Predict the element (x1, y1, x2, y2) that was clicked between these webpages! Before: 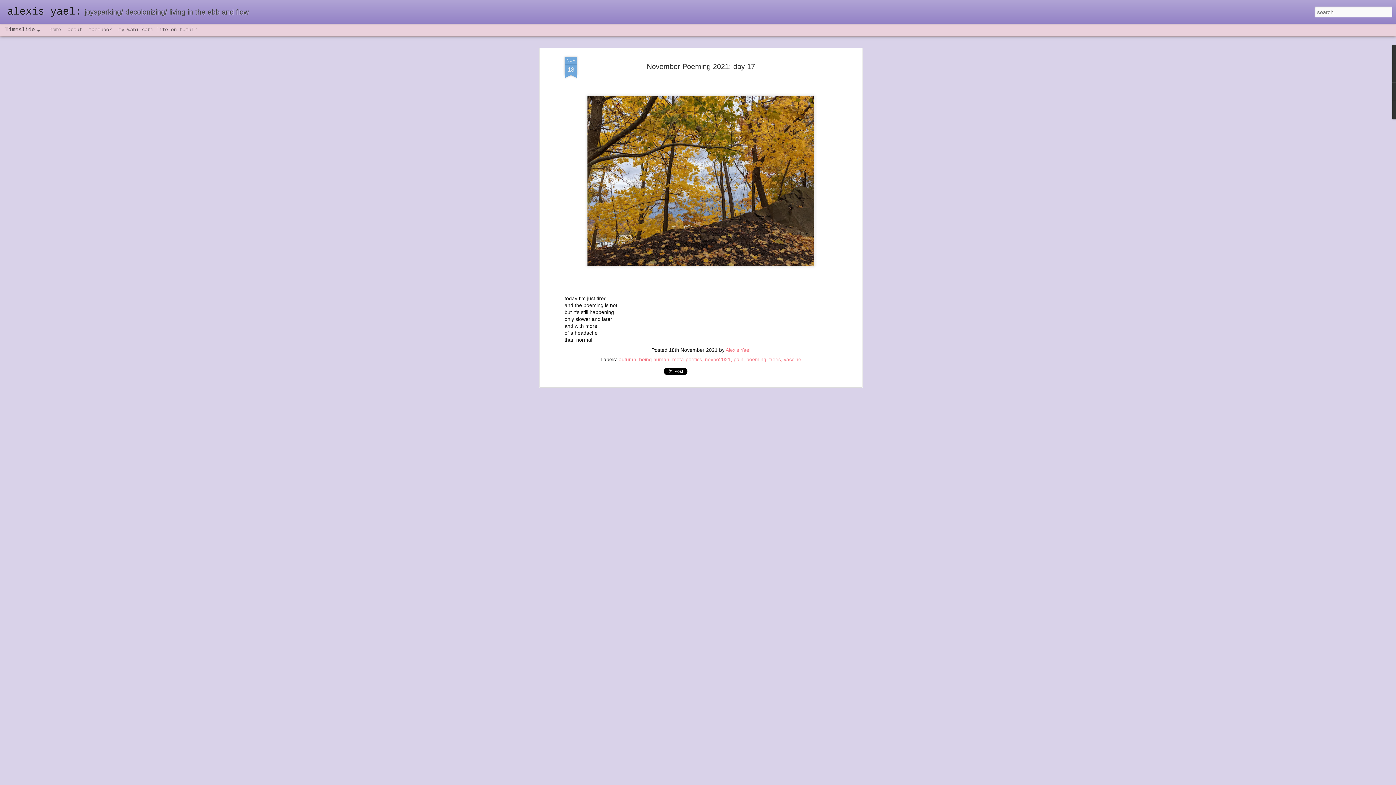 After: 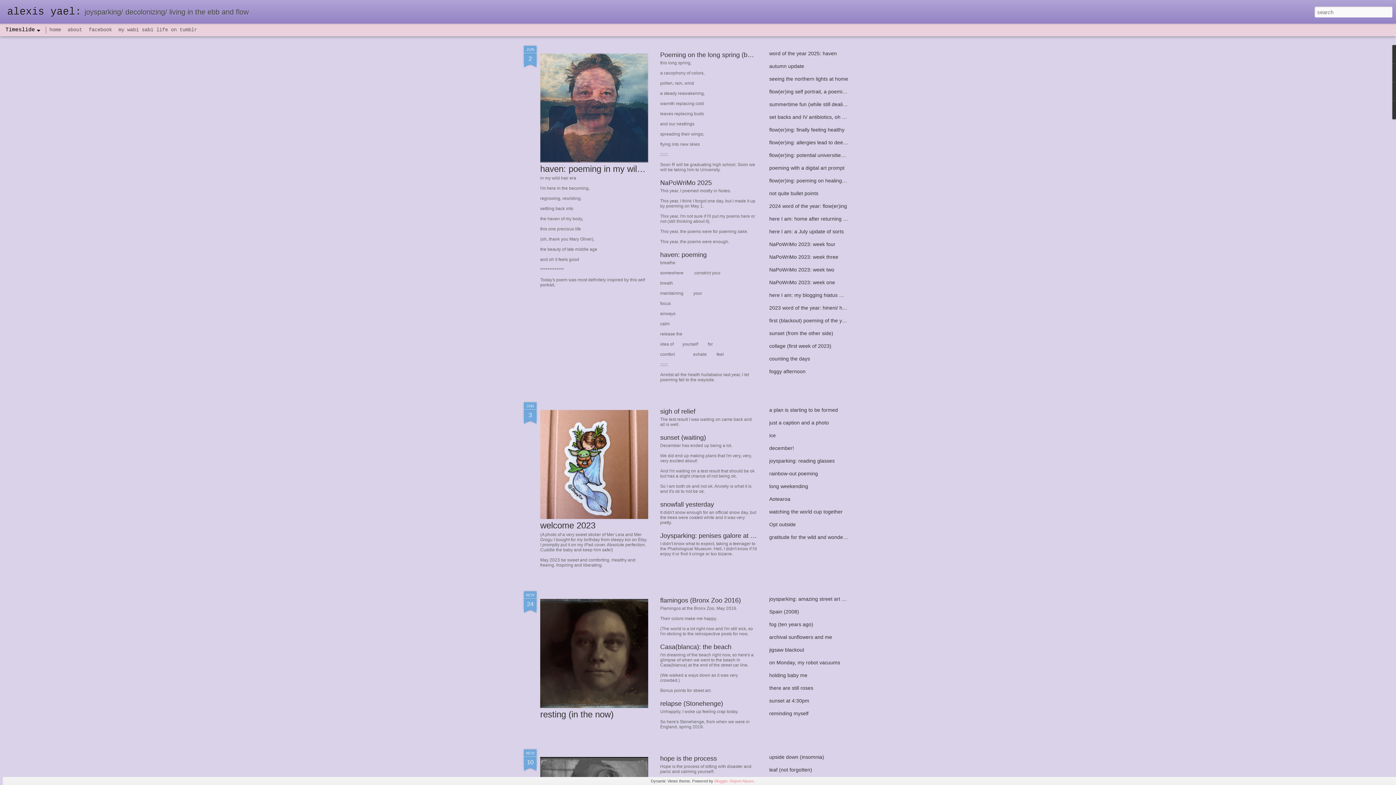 Action: bbox: (7, 9, 81, 15) label: alexis yael: